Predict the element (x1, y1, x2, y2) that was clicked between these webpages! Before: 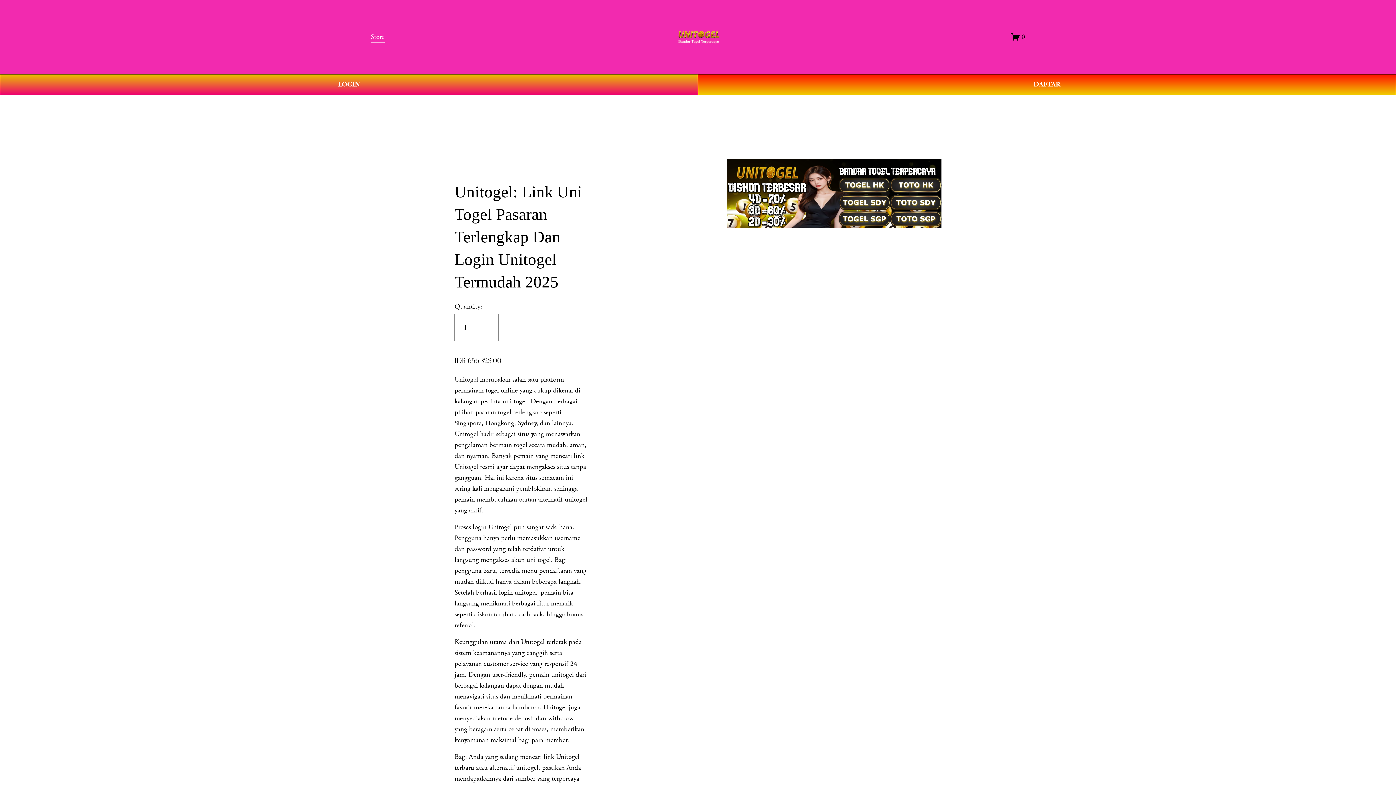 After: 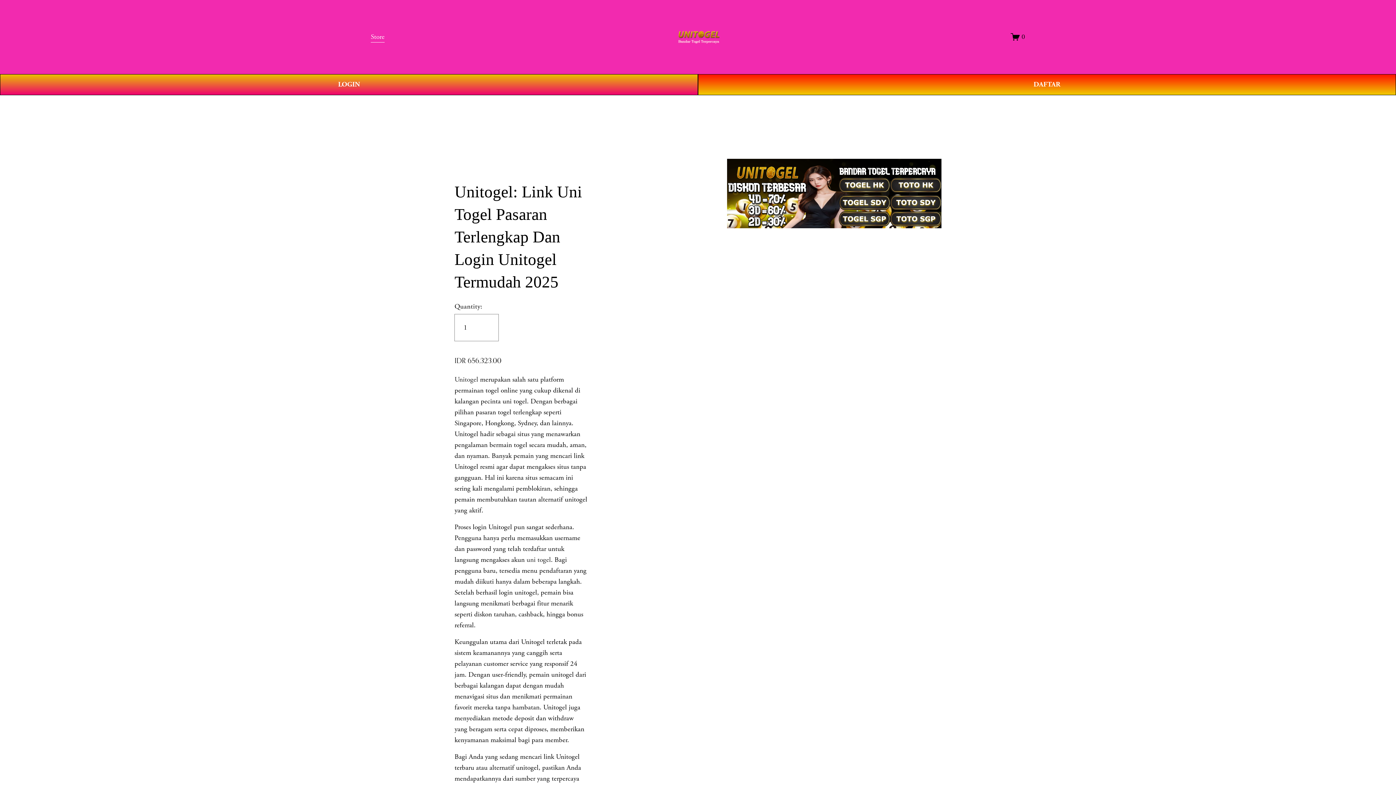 Action: label: Unitogel bbox: (454, 375, 478, 384)